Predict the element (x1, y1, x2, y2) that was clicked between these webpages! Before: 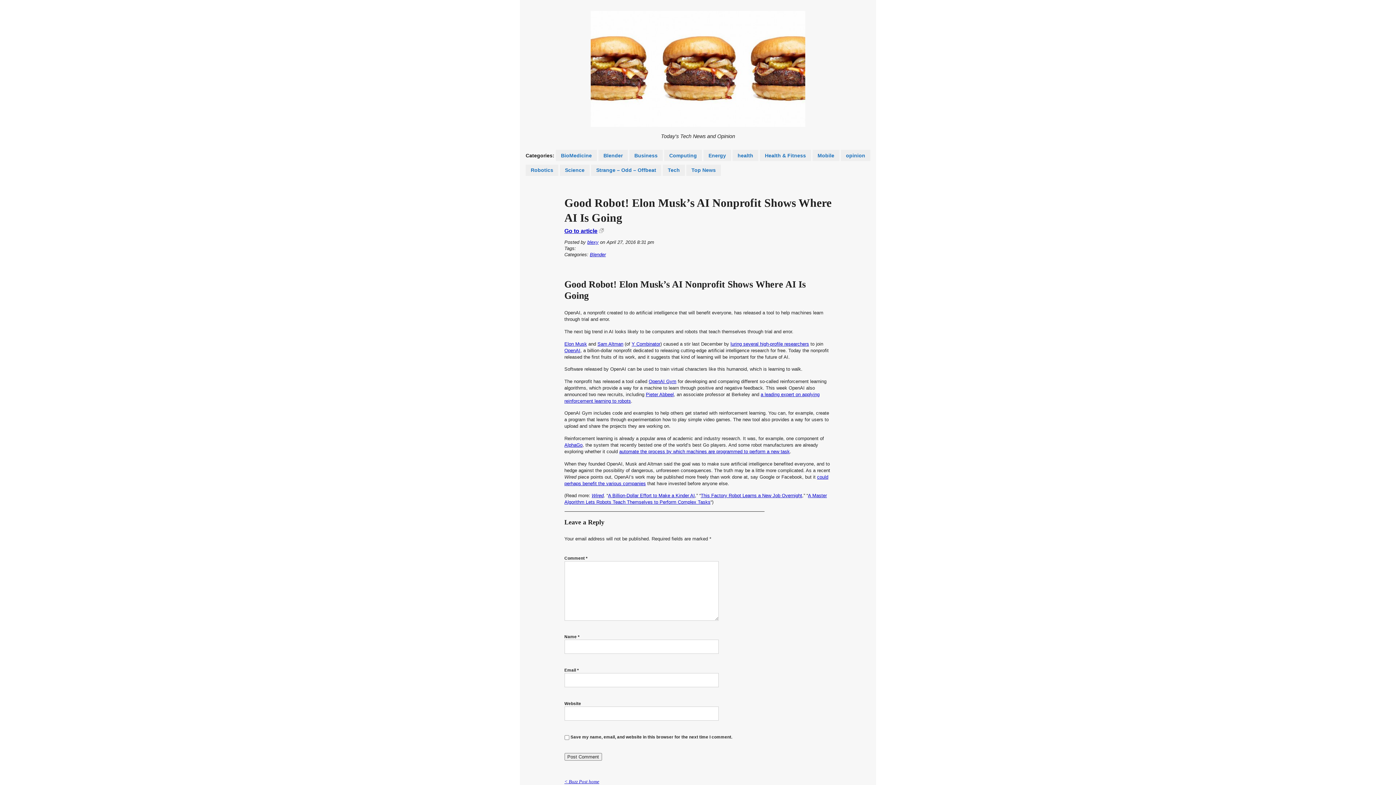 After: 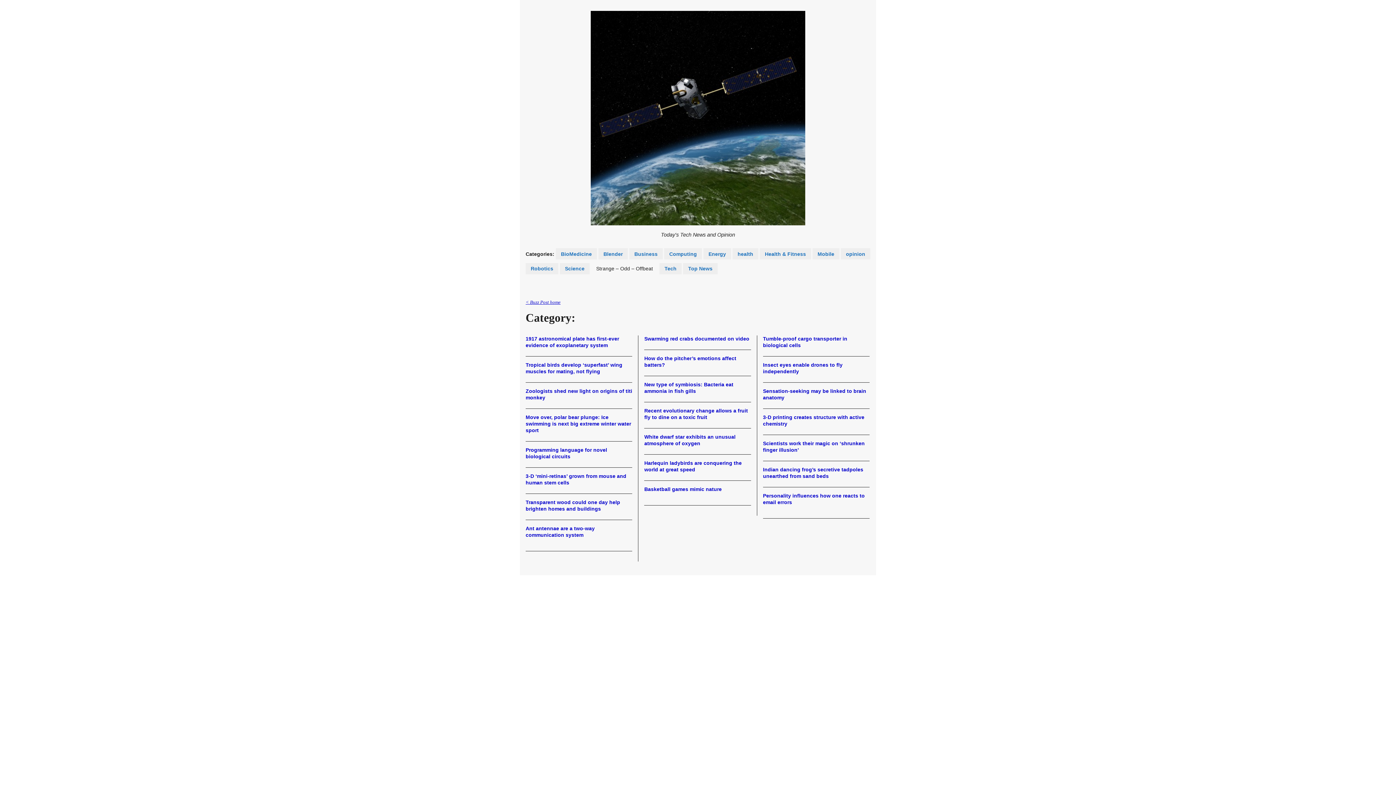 Action: bbox: (591, 164, 661, 175) label: Strange – Odd – Offbeat